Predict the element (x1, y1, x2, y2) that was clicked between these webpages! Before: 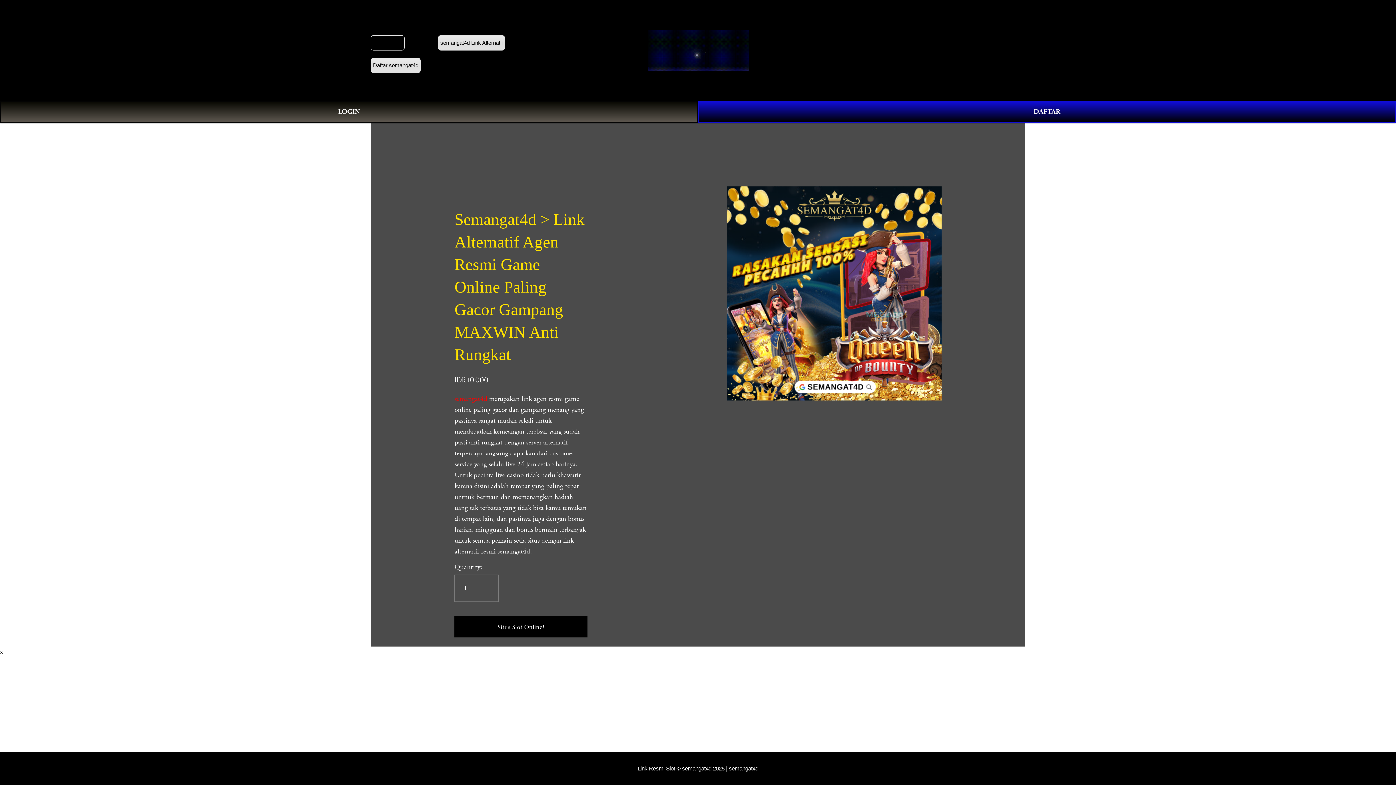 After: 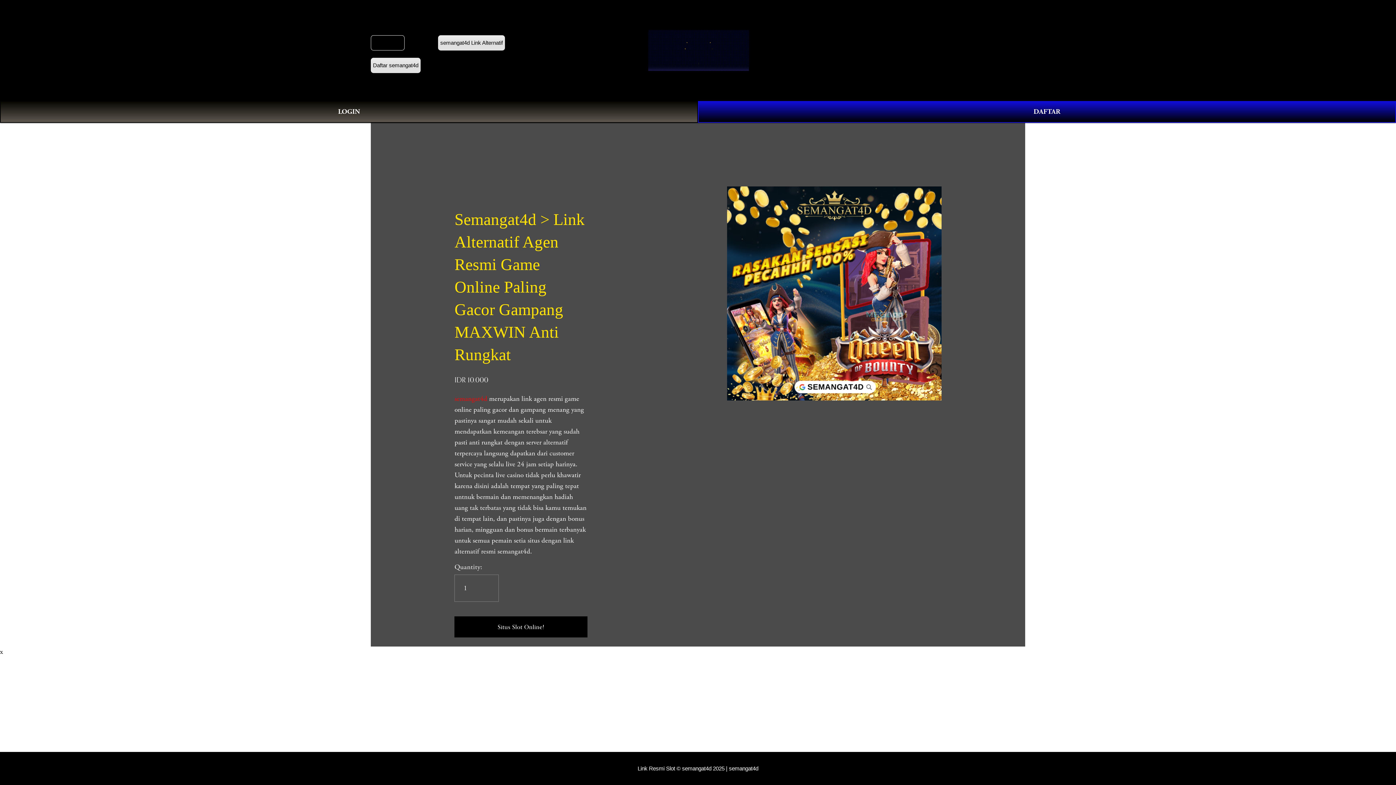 Action: bbox: (1011, 45, 1025, 55) label: 0